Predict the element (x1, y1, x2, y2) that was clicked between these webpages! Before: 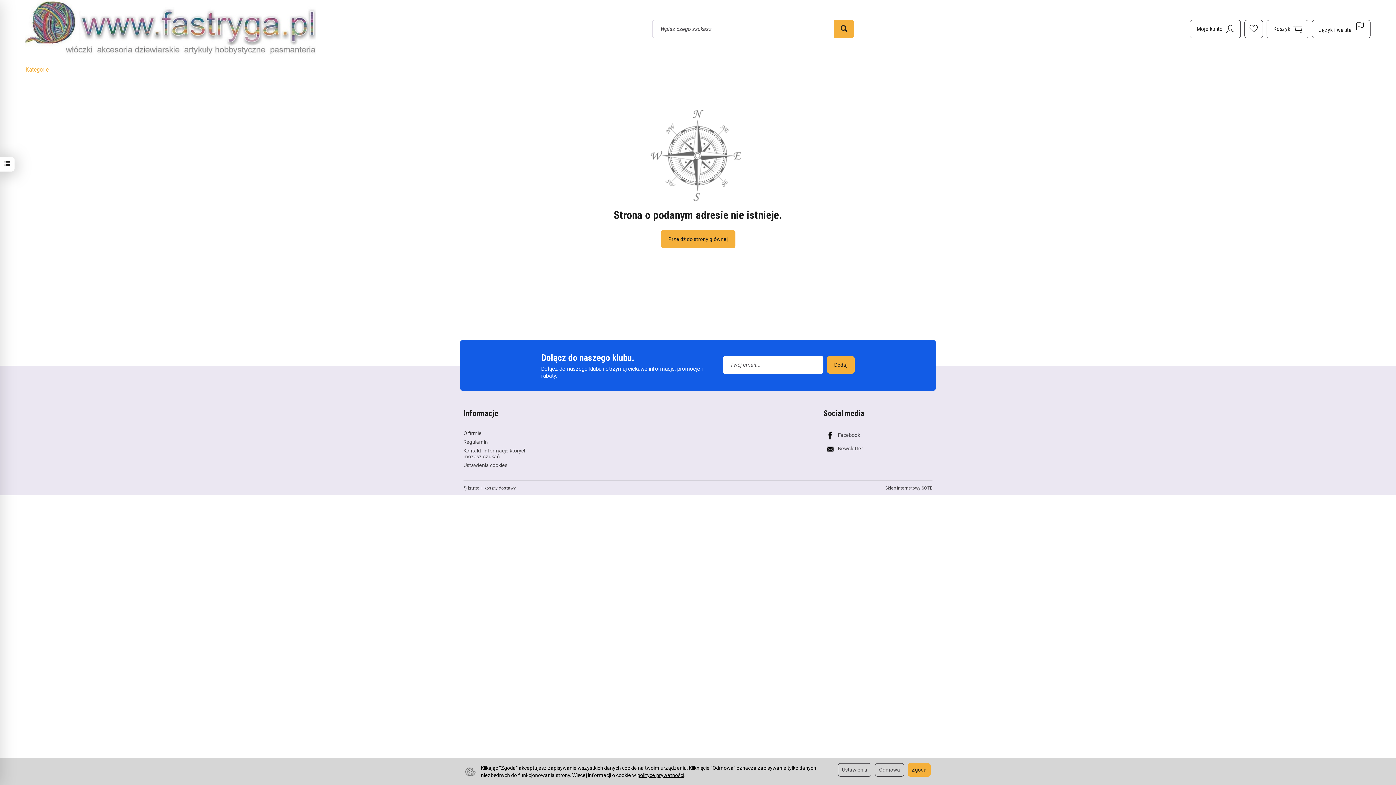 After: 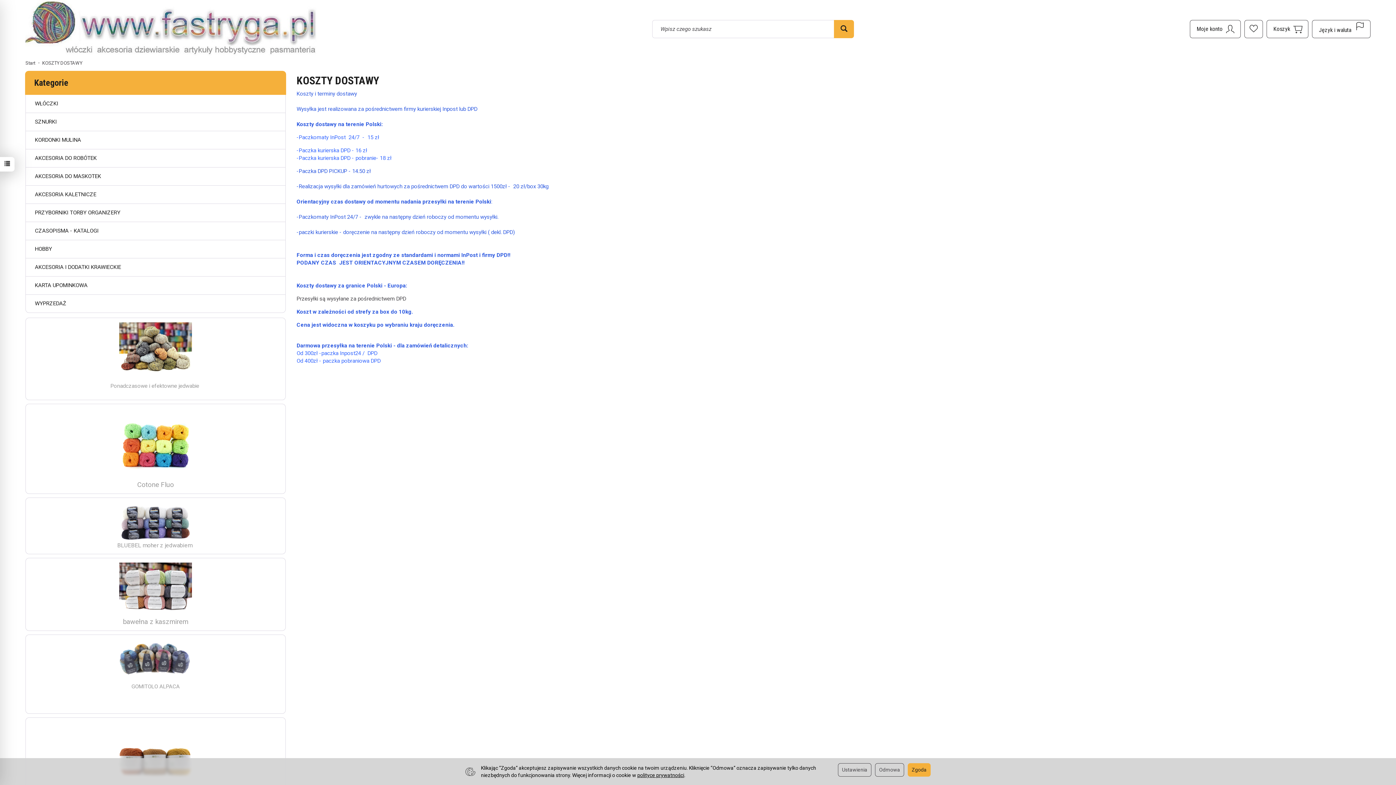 Action: label: koszty dostawy bbox: (484, 485, 516, 490)